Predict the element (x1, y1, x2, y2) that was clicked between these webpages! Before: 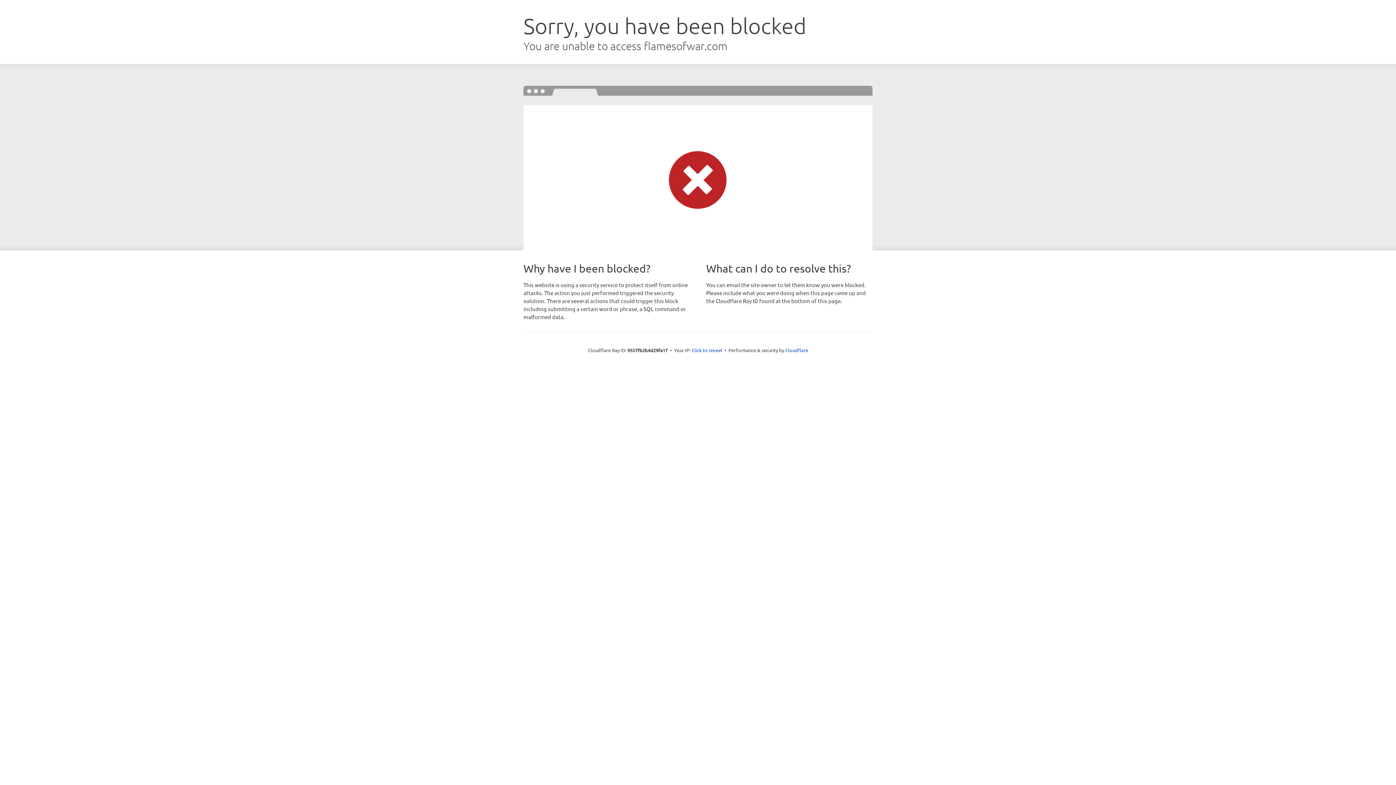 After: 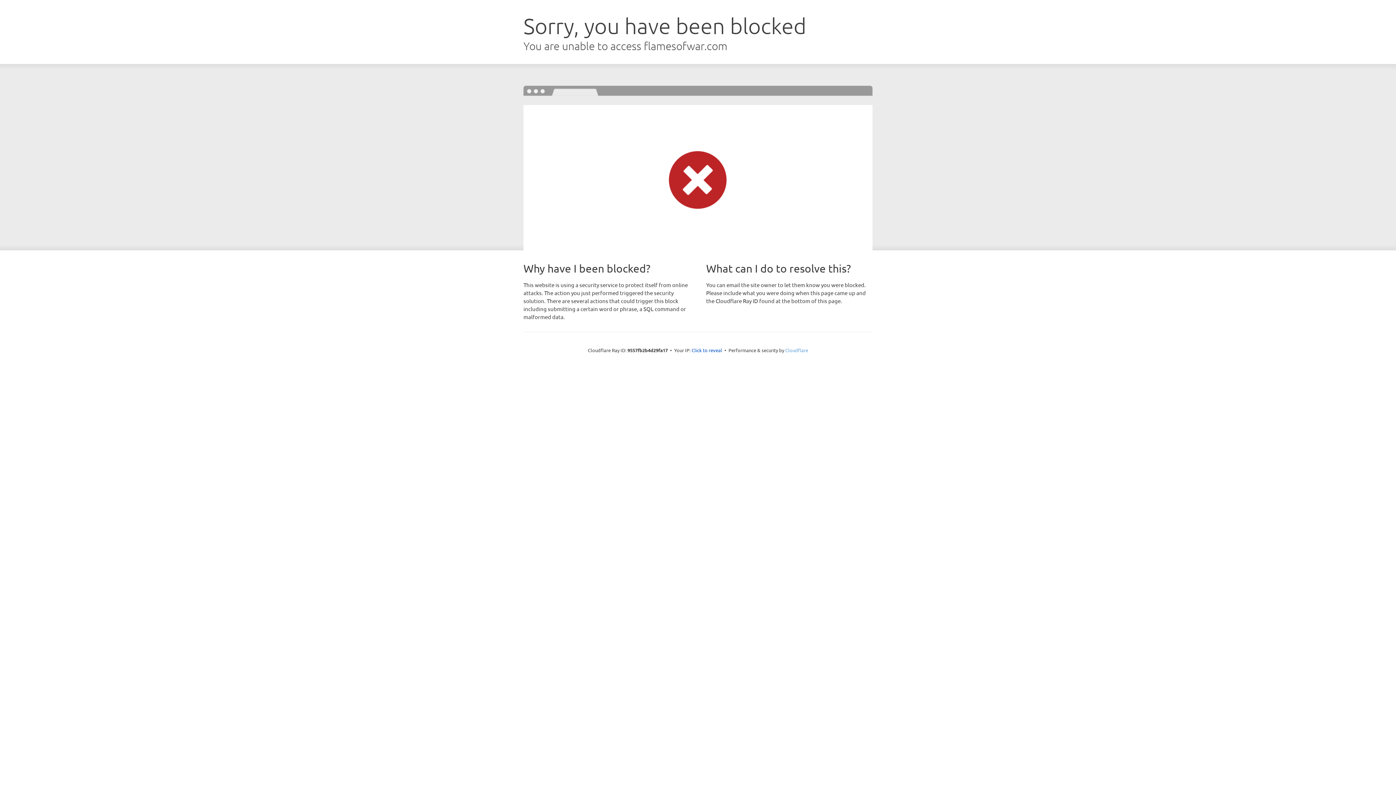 Action: bbox: (785, 347, 808, 353) label: Cloudflare